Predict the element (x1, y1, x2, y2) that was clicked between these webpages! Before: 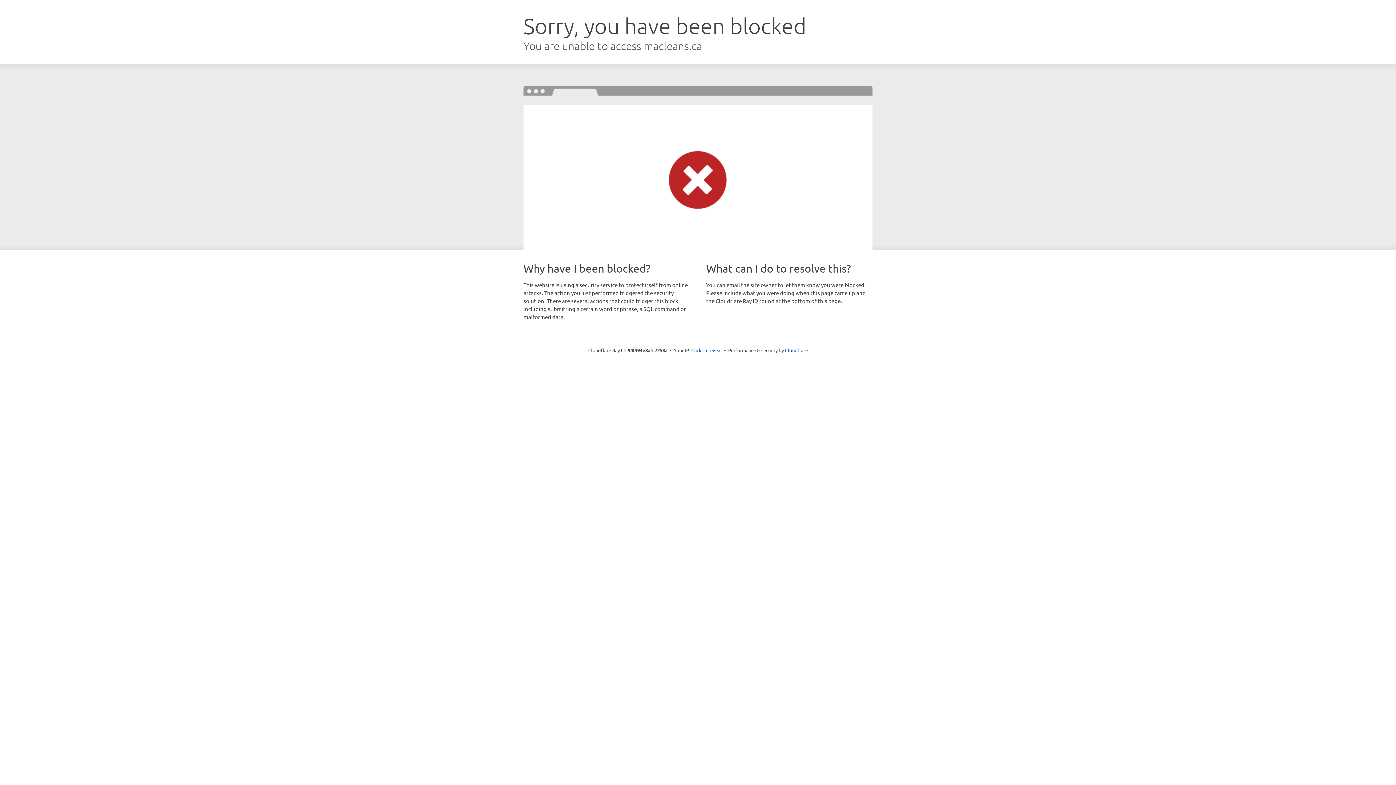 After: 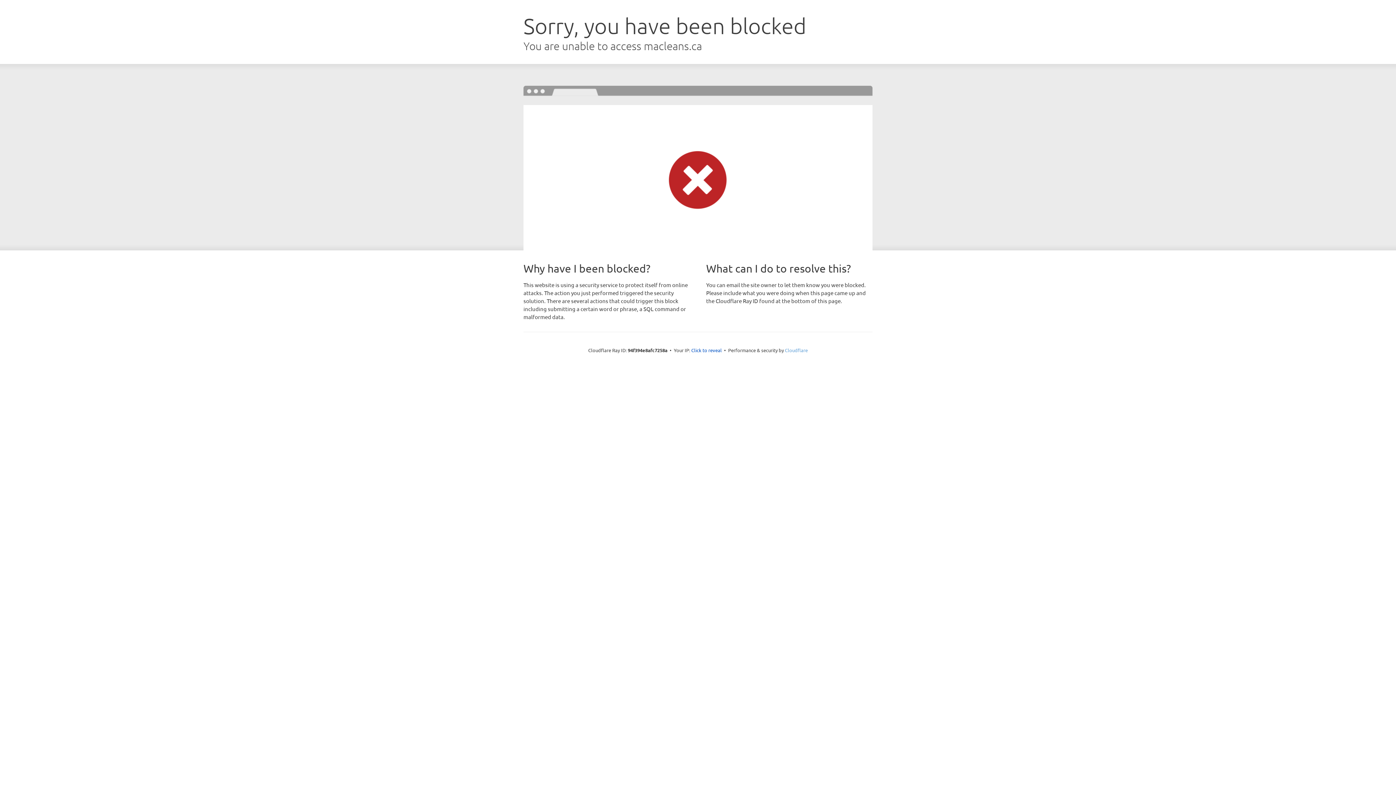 Action: bbox: (785, 347, 808, 353) label: Cloudflare